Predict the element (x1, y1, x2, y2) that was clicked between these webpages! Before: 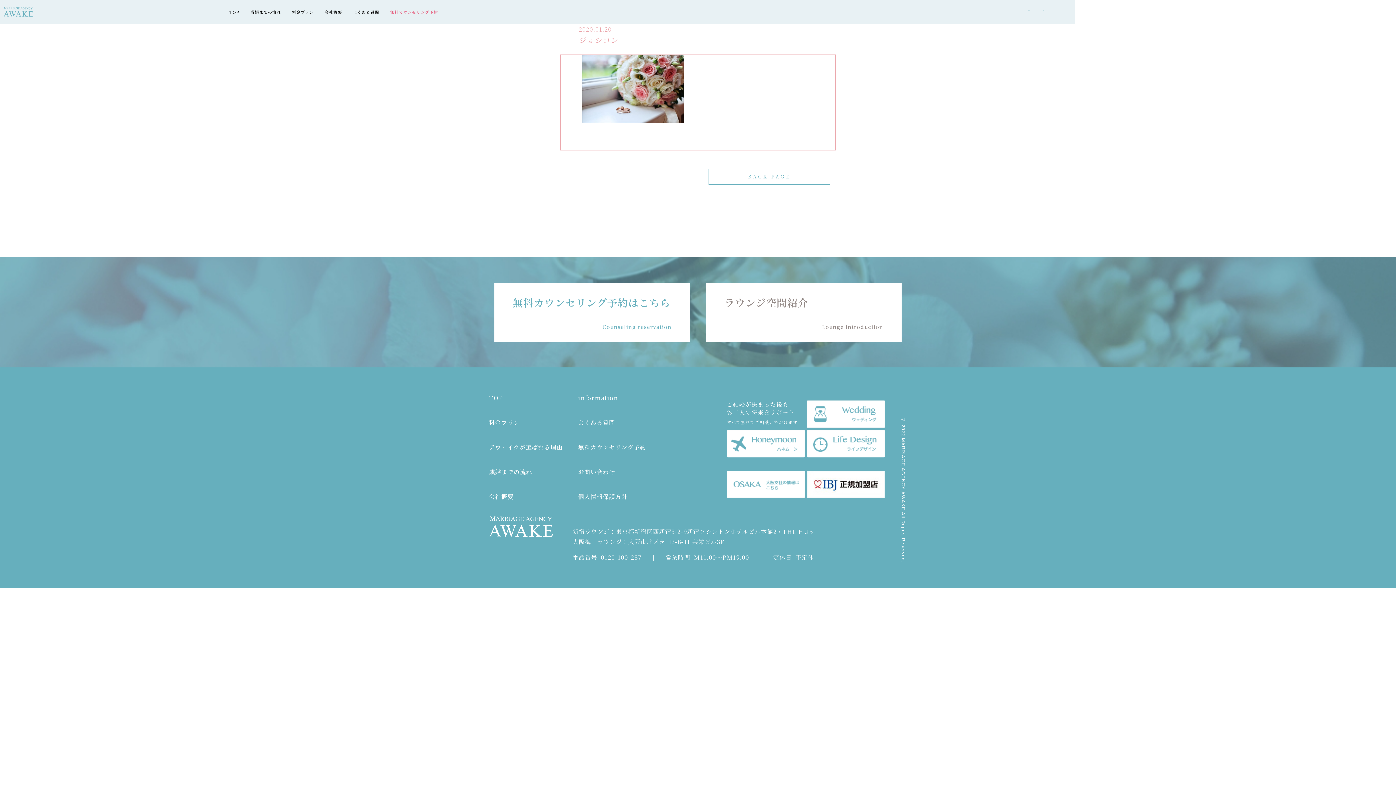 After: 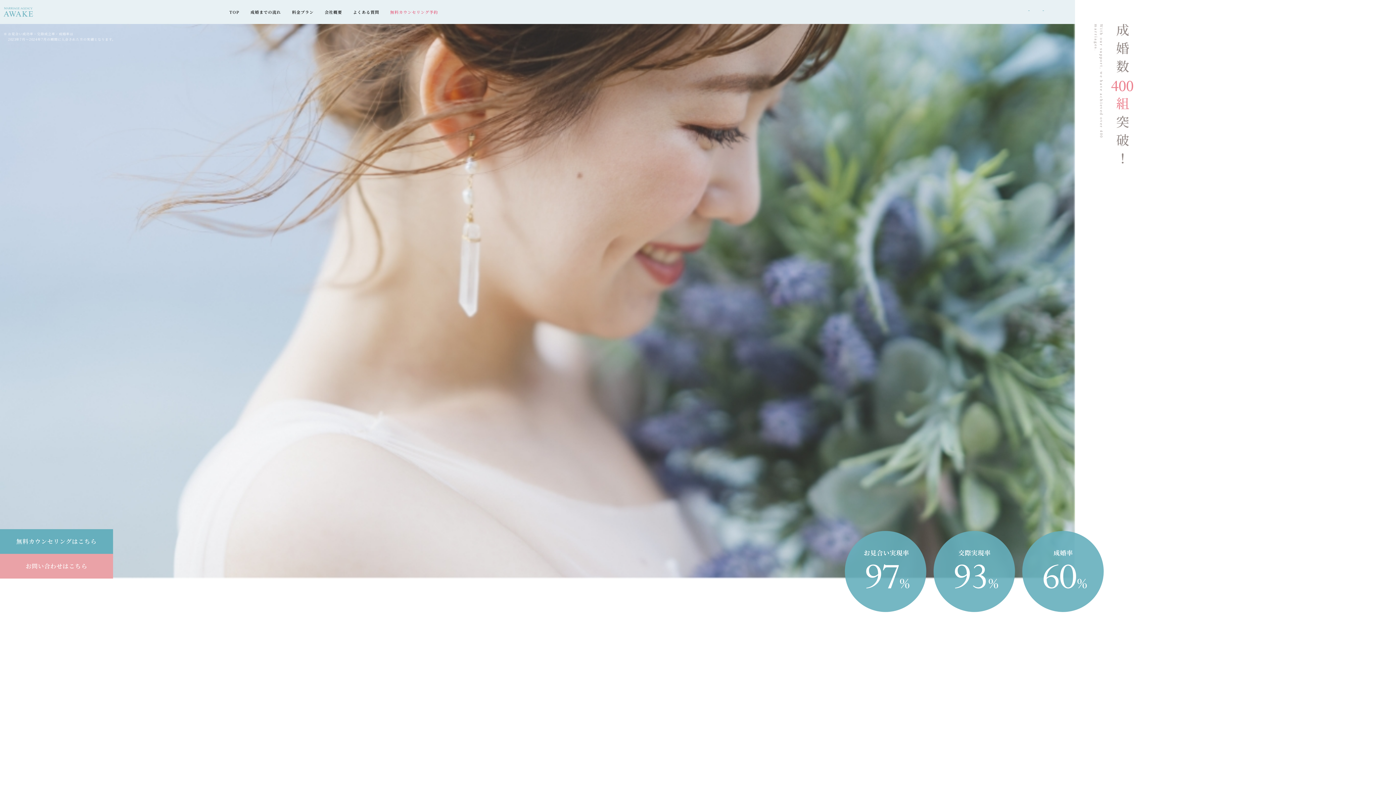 Action: bbox: (489, 393, 502, 402) label: TOP